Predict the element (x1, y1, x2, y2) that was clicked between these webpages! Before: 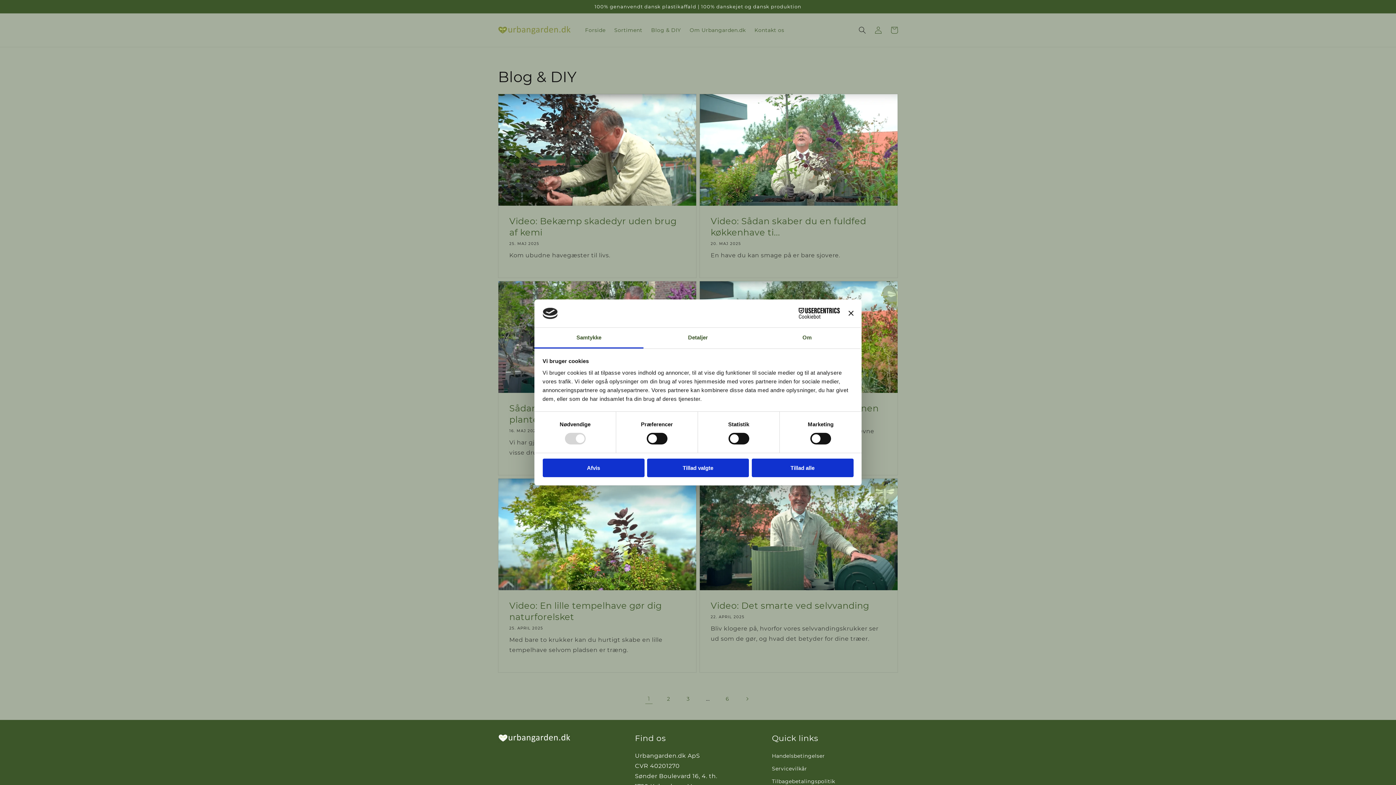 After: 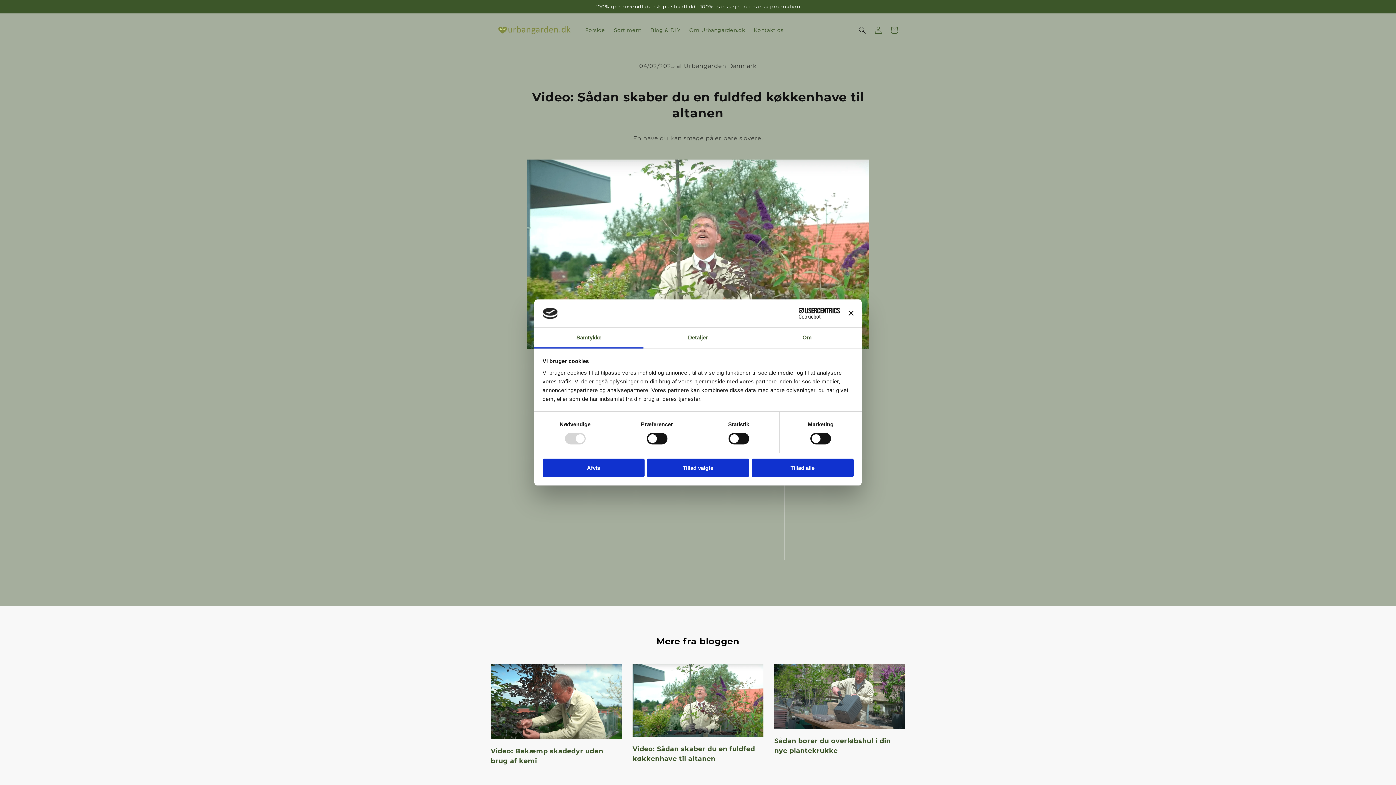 Action: label: Video: Sådan skaber du en fuldfed køkkenhave ti... bbox: (710, 215, 886, 238)